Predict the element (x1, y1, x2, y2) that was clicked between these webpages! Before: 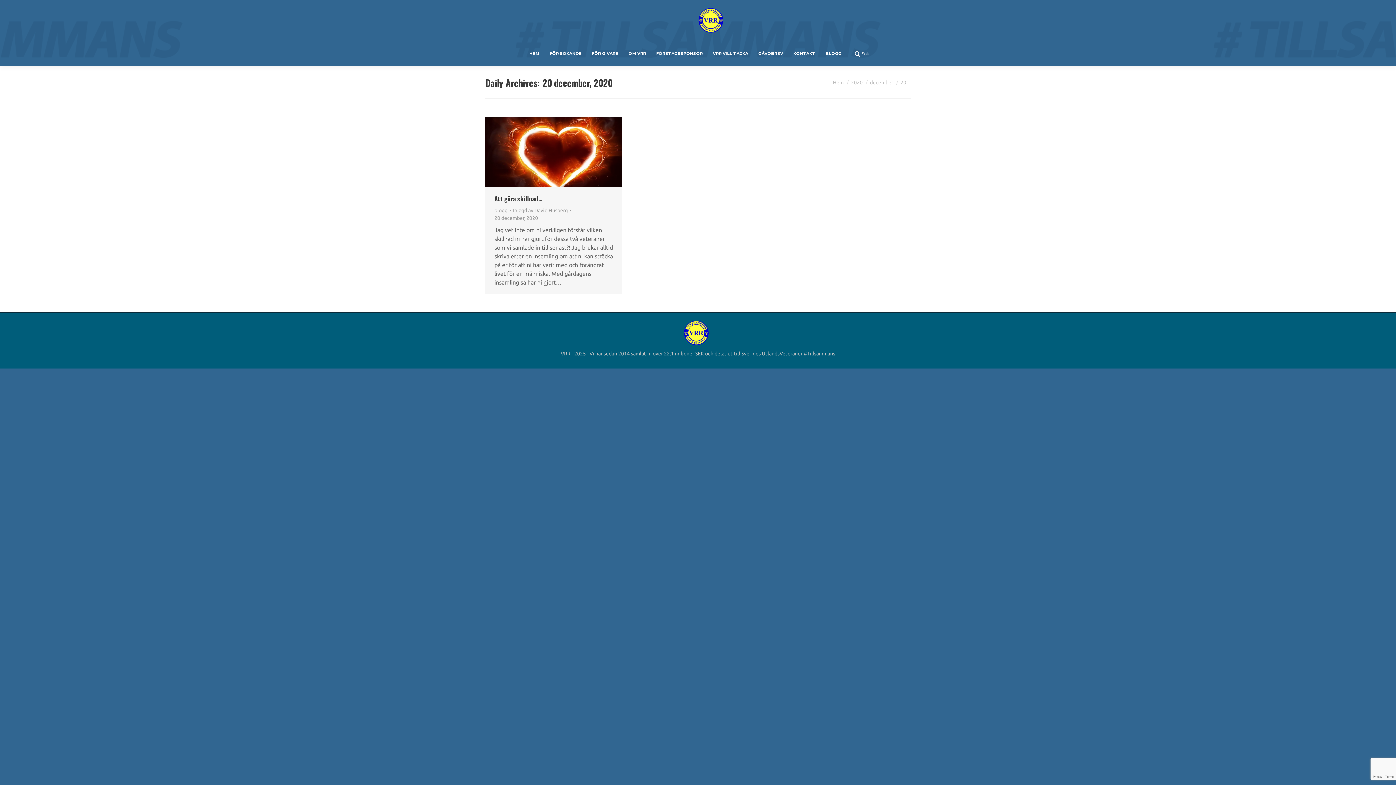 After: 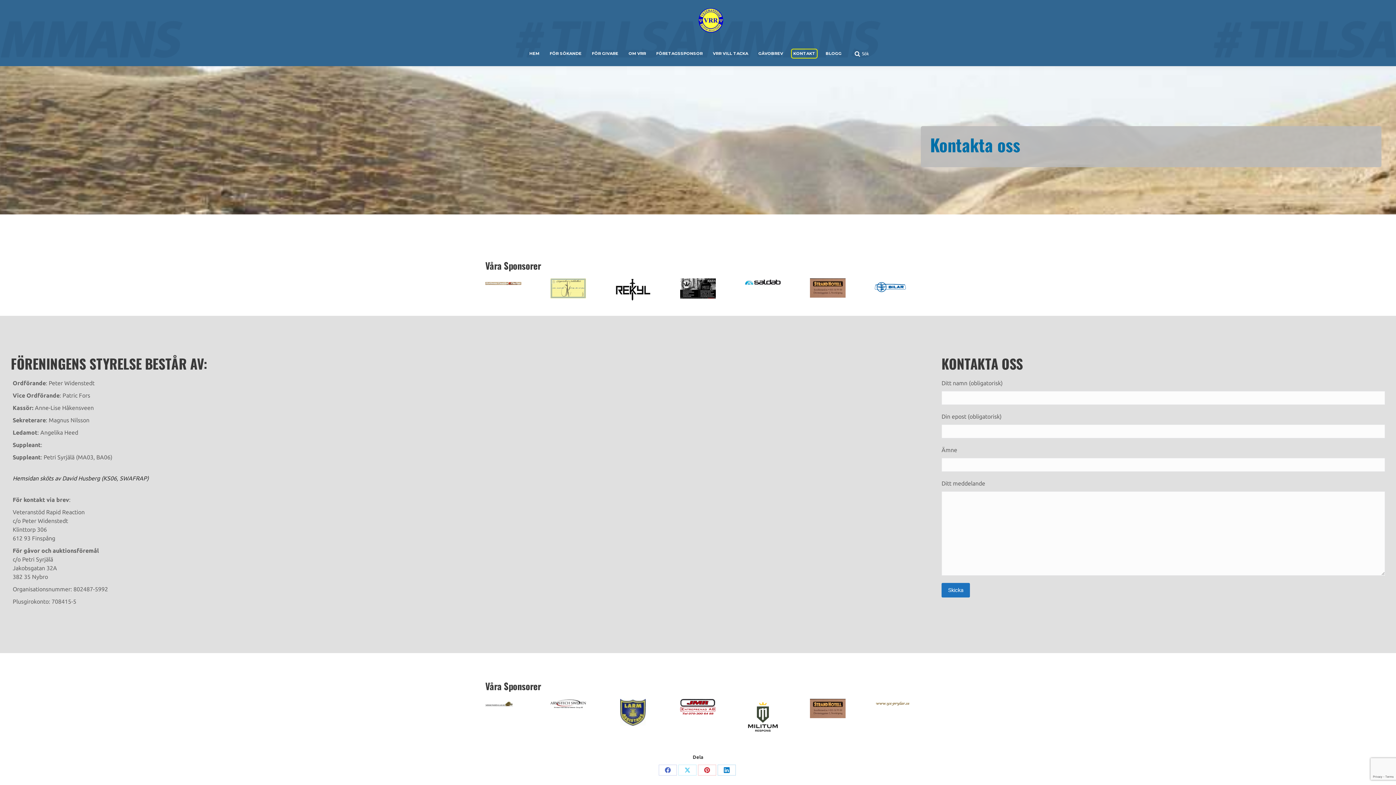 Action: label: KONTAKT bbox: (791, 48, 817, 58)